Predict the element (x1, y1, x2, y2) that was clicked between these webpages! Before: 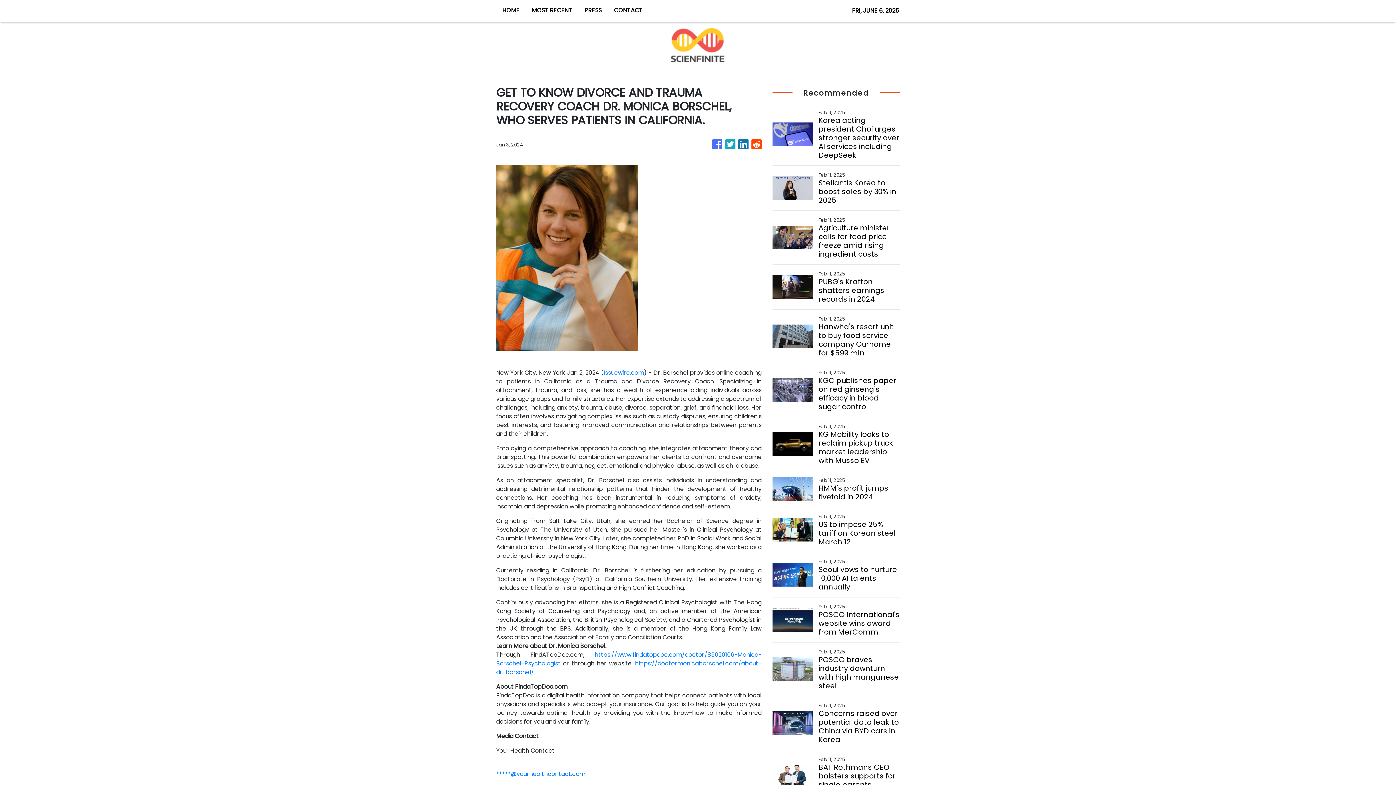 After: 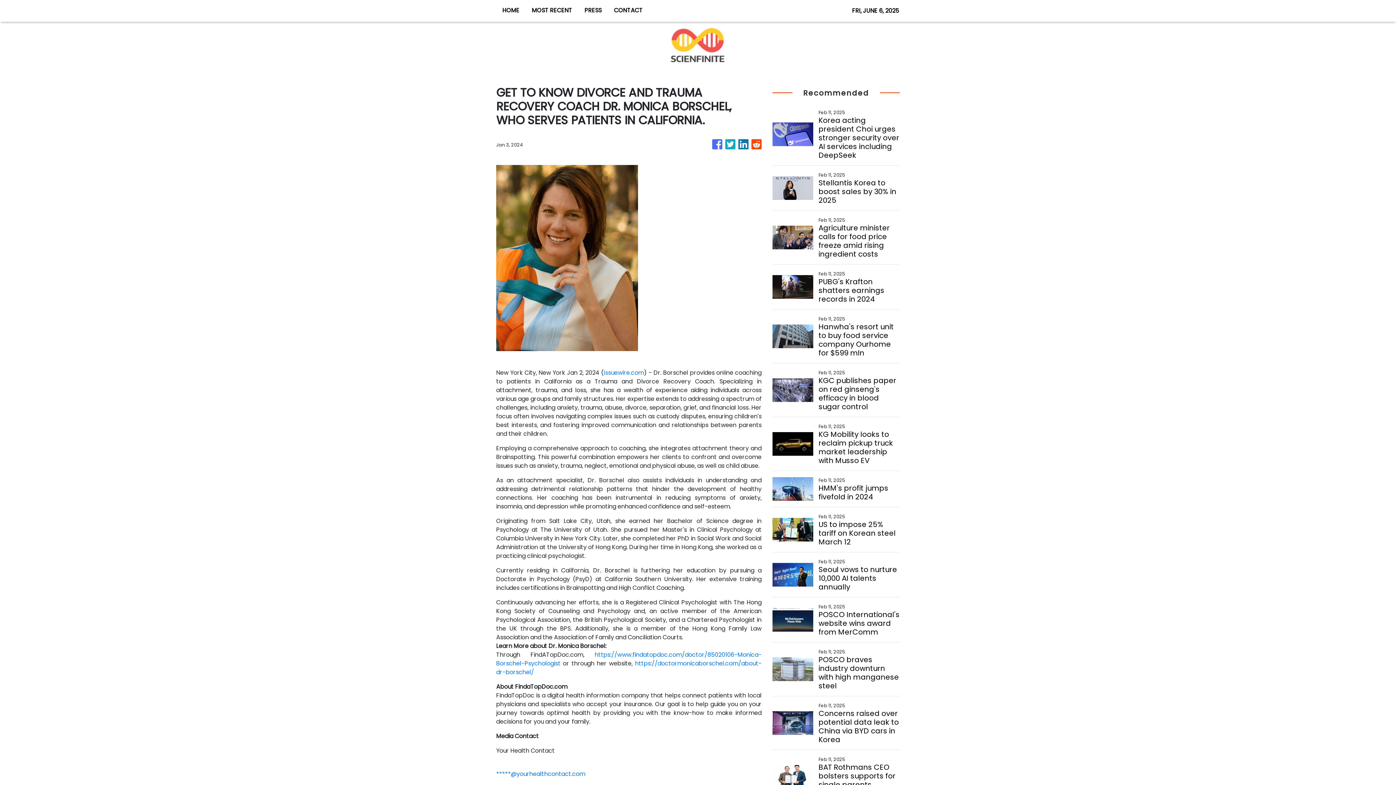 Action: bbox: (603, 368, 644, 377) label: Issuewire.com